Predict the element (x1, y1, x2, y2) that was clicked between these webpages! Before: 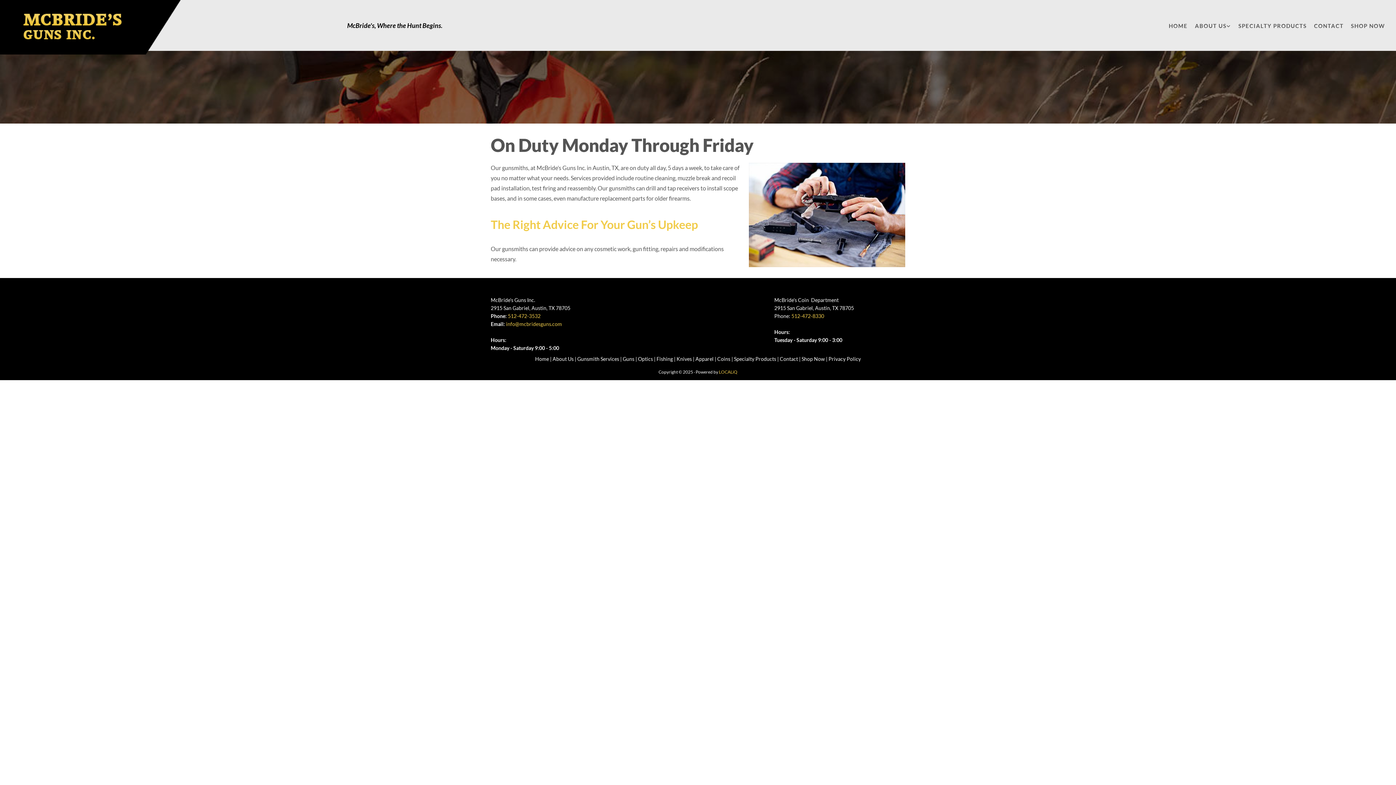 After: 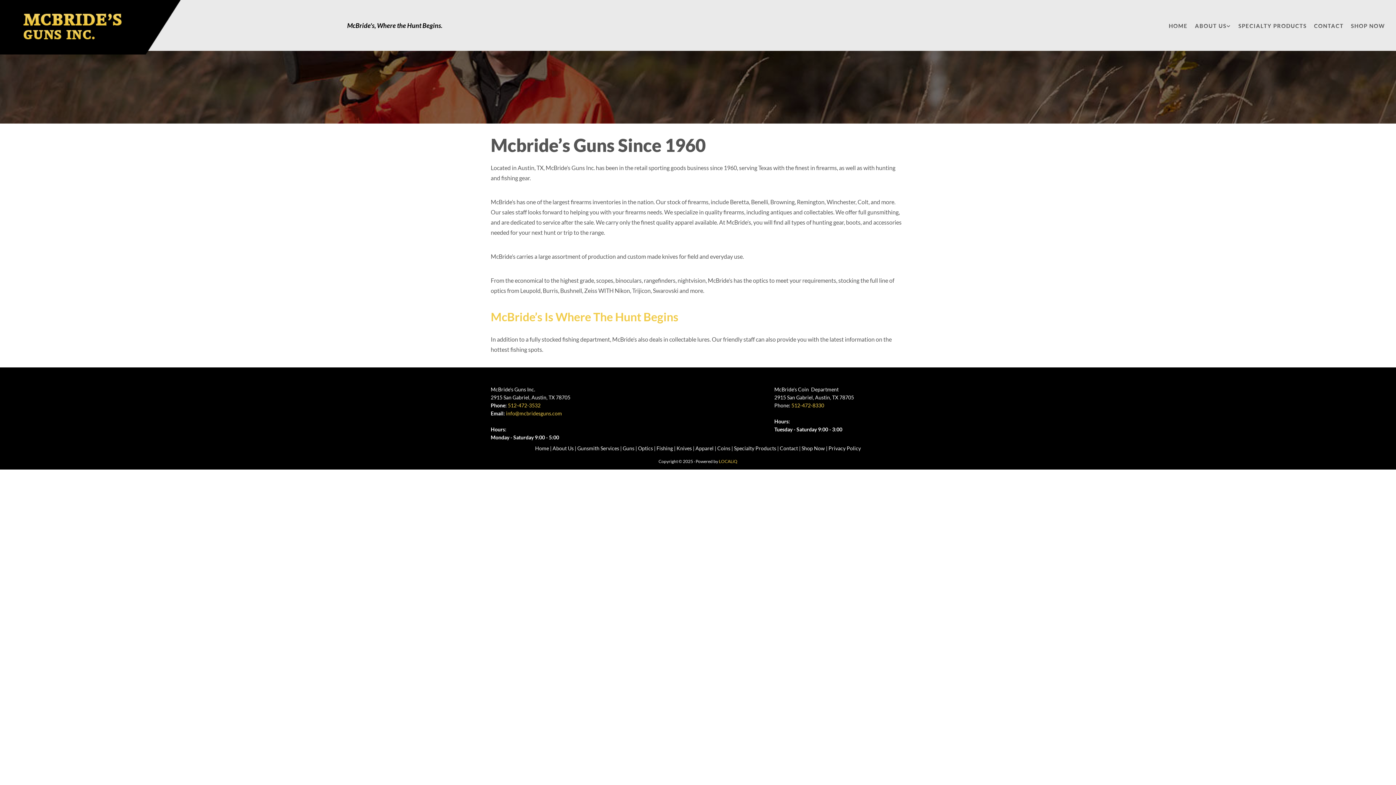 Action: bbox: (1191, 22, 1235, 28) label: ABOUT US